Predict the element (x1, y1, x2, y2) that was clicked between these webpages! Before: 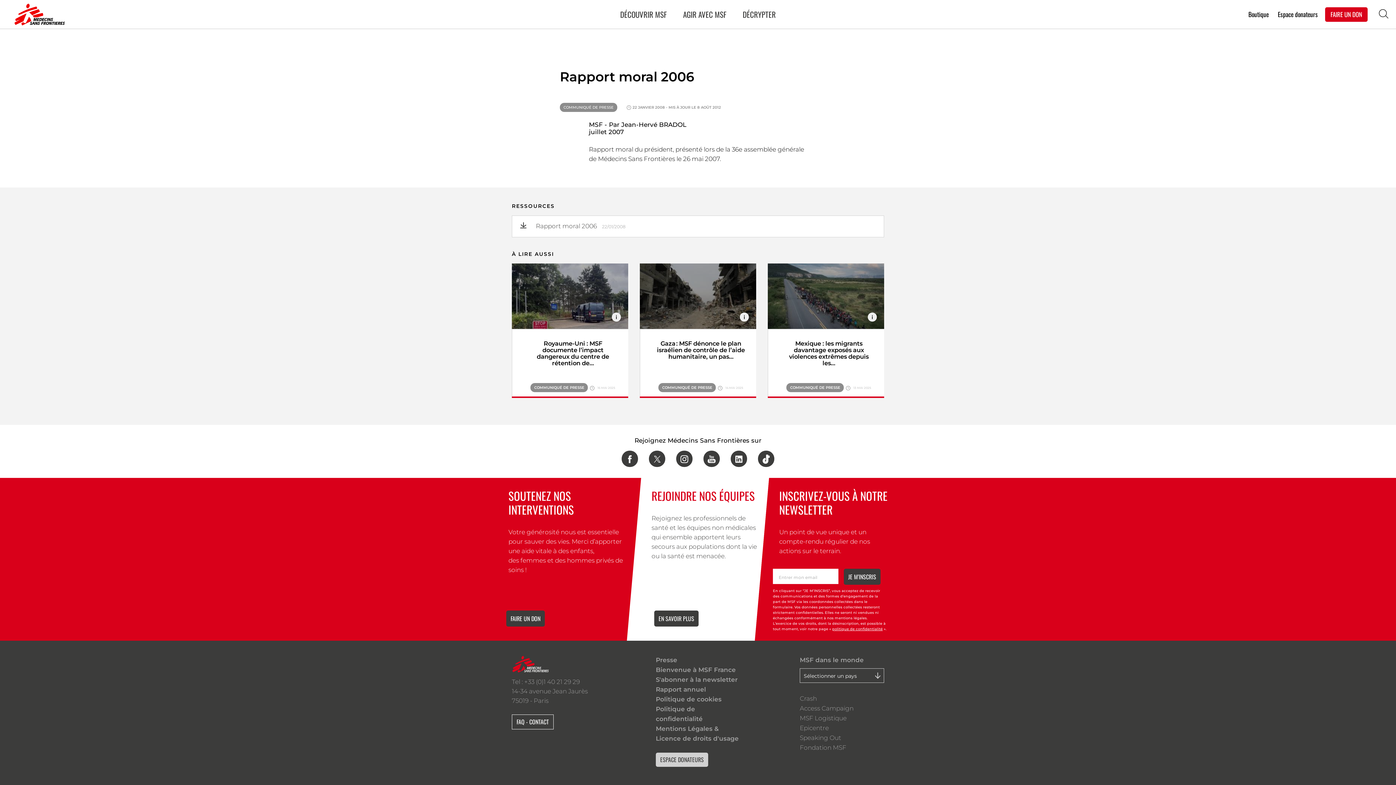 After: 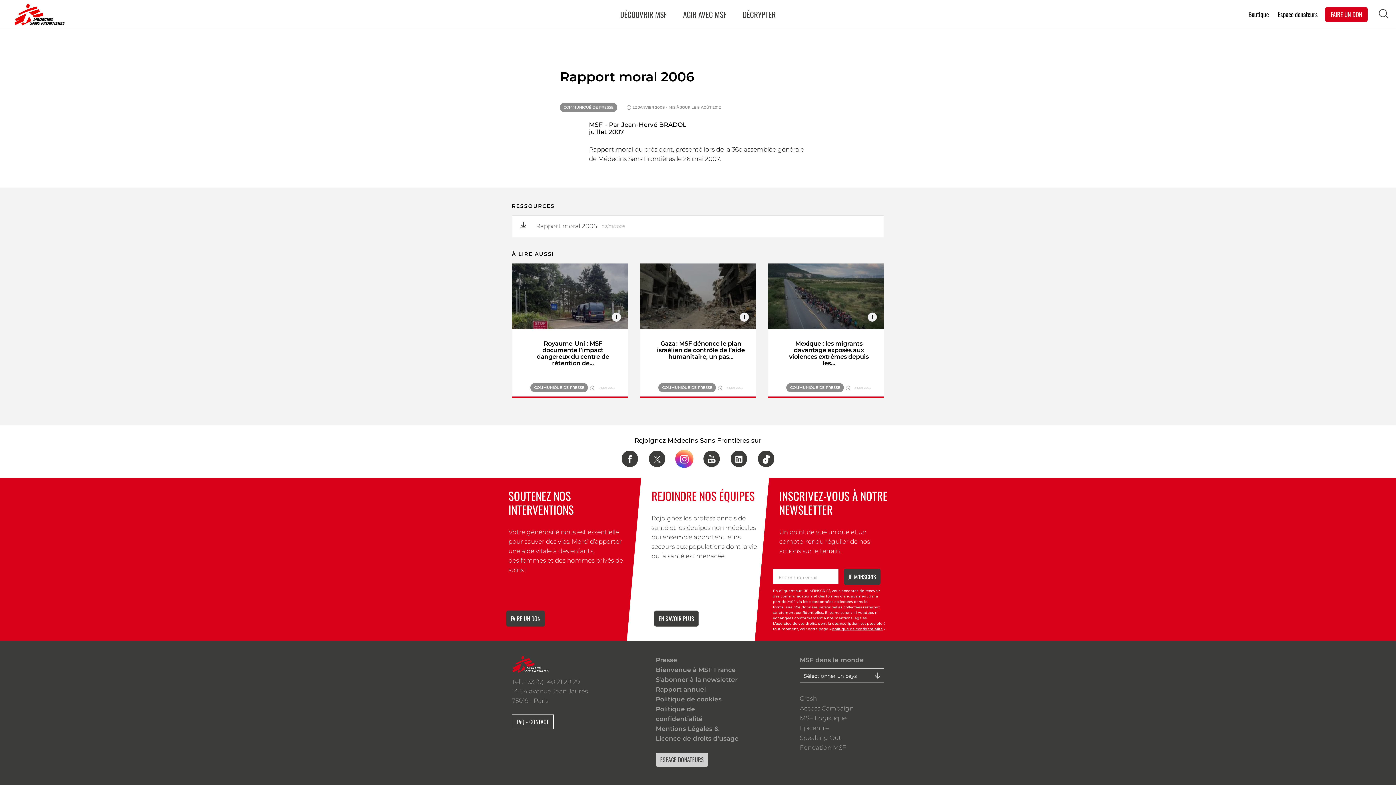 Action: bbox: (676, 450, 692, 467)